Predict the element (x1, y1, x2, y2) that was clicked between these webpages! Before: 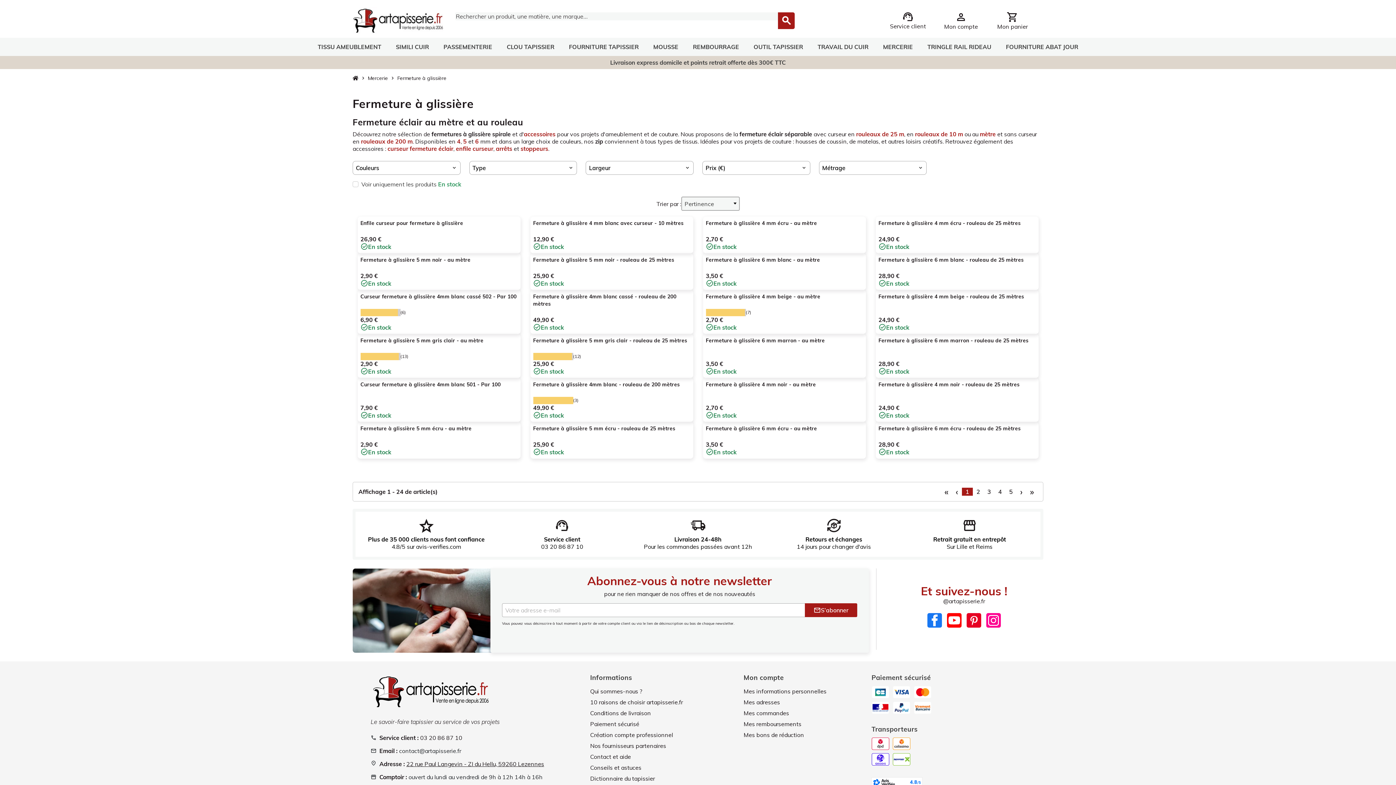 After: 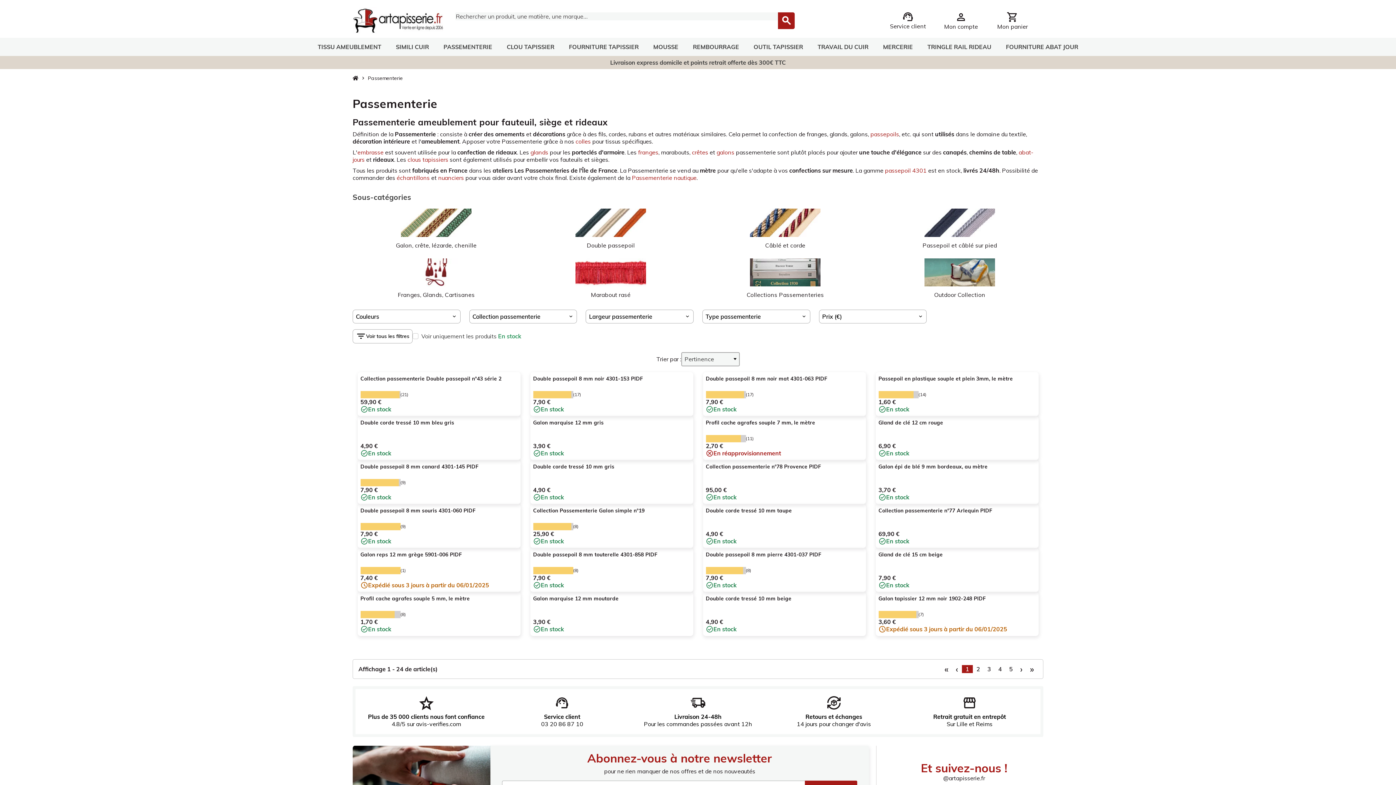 Action: label: PASSEMENTERIE bbox: (438, 37, 497, 56)